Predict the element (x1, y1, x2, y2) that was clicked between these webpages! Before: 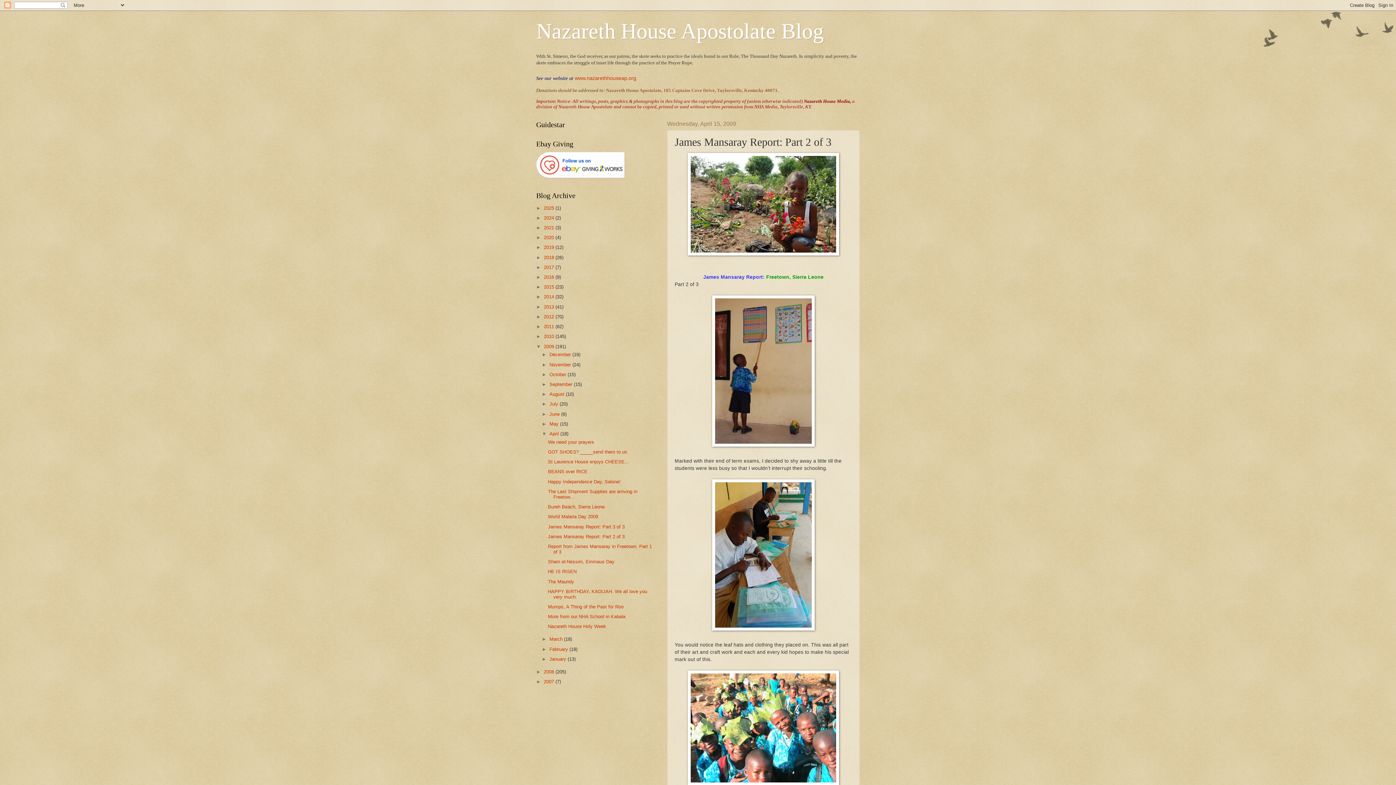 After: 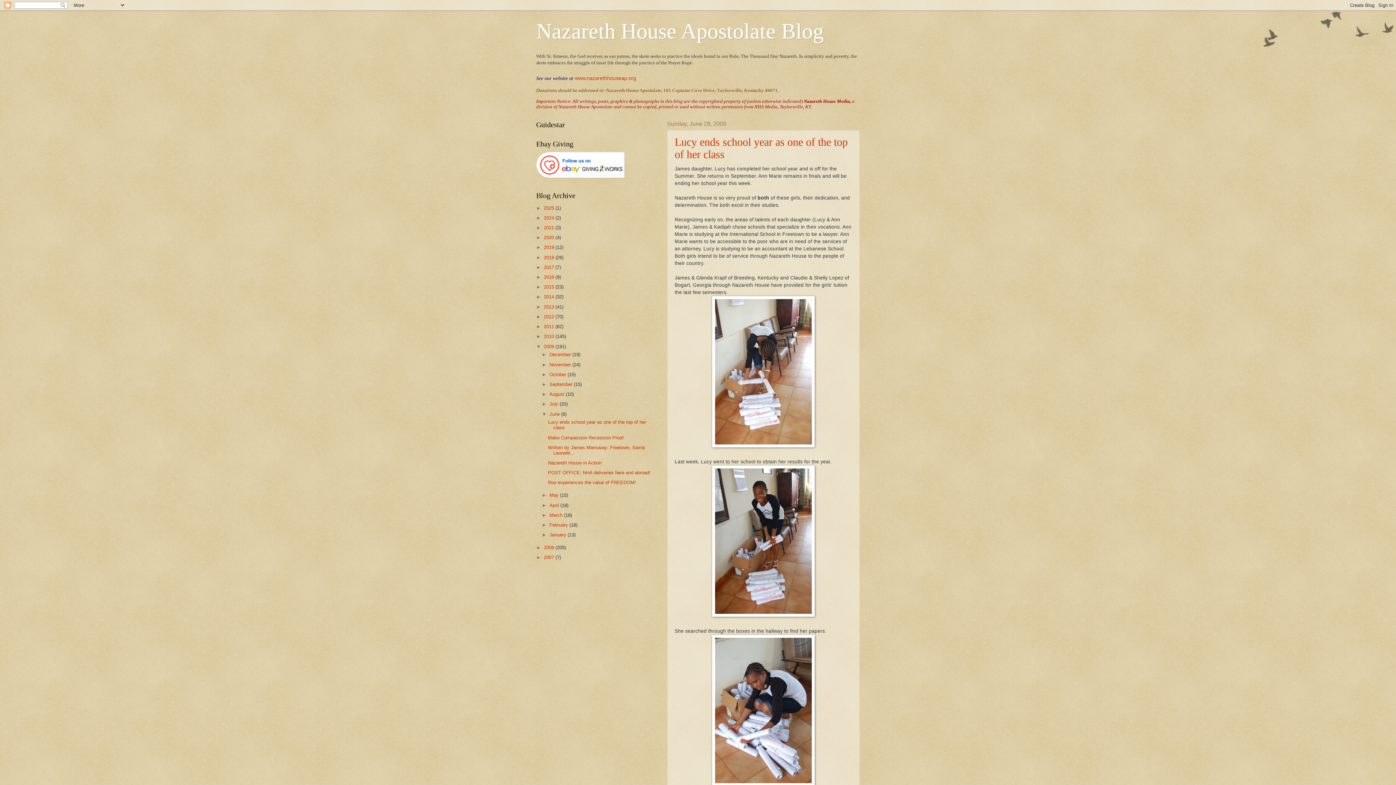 Action: bbox: (549, 411, 561, 416) label: June 